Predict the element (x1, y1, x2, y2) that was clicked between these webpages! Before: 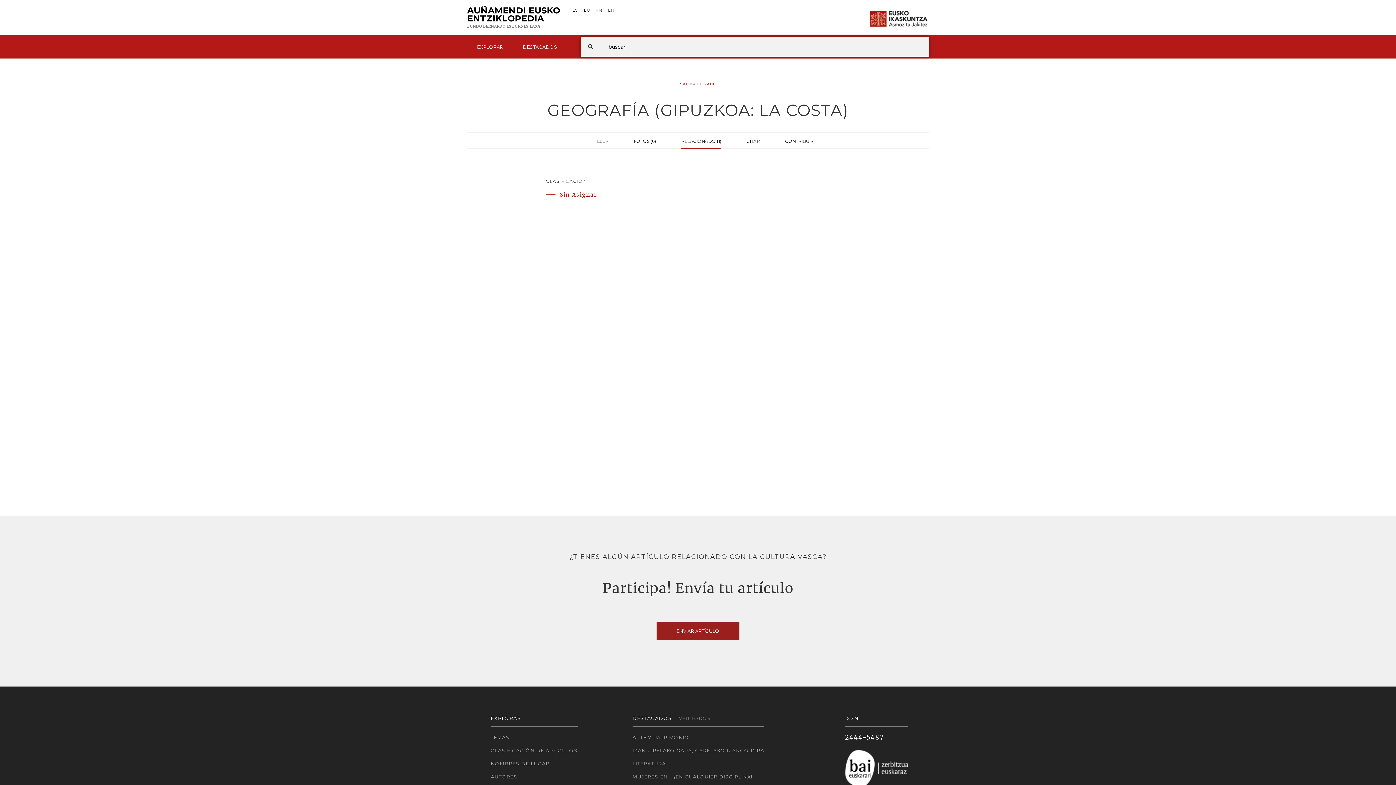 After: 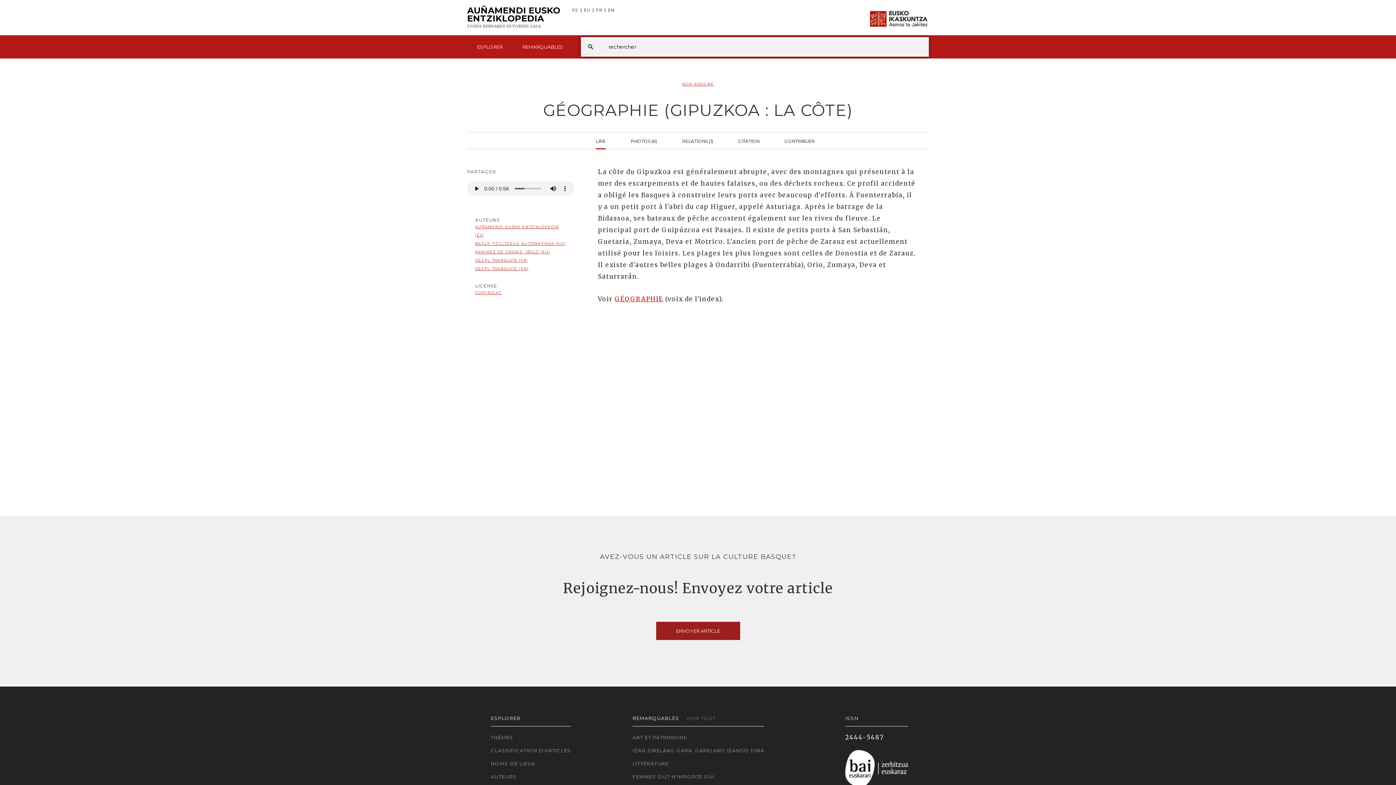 Action: label: FR bbox: (594, 8, 605, 12)